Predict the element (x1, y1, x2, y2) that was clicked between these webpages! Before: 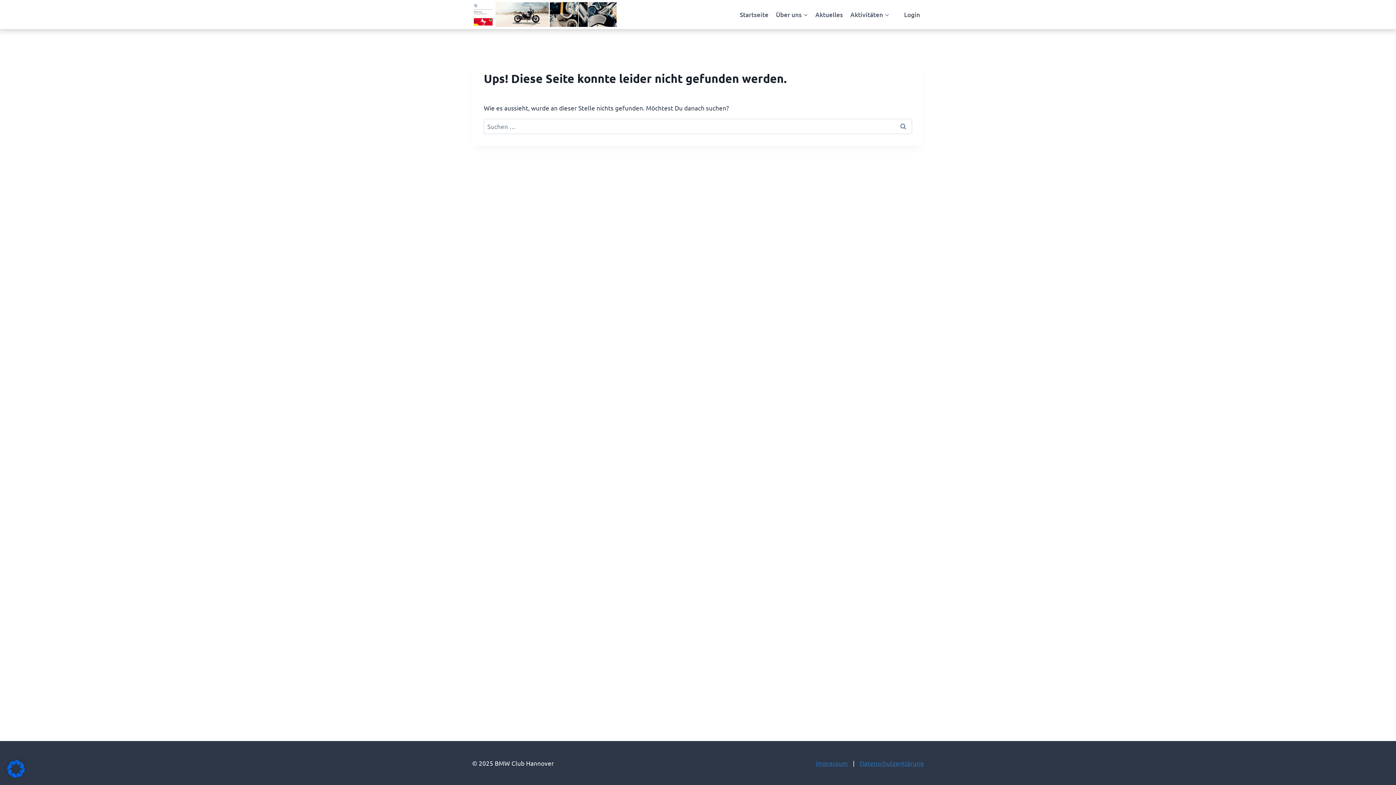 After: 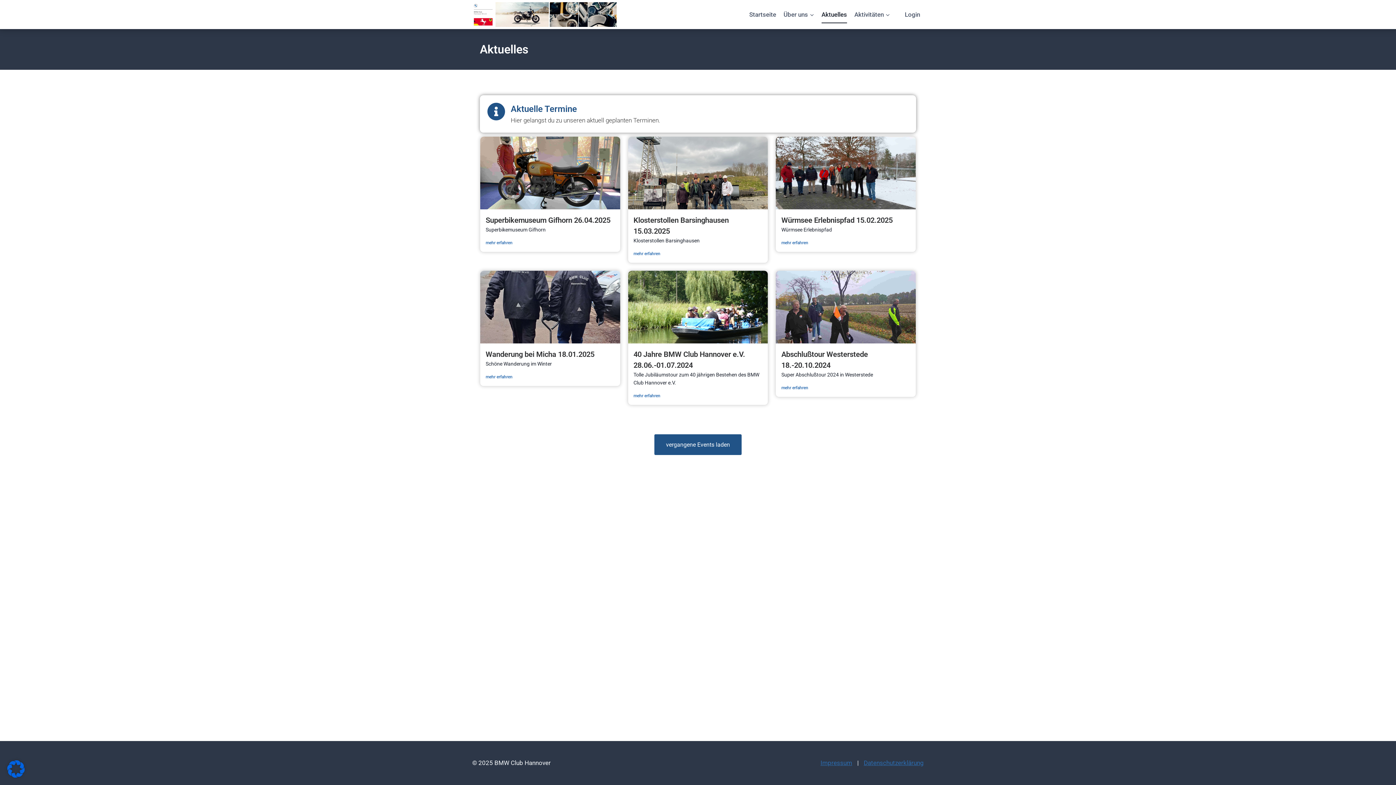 Action: bbox: (811, 5, 846, 23) label: Aktuelles